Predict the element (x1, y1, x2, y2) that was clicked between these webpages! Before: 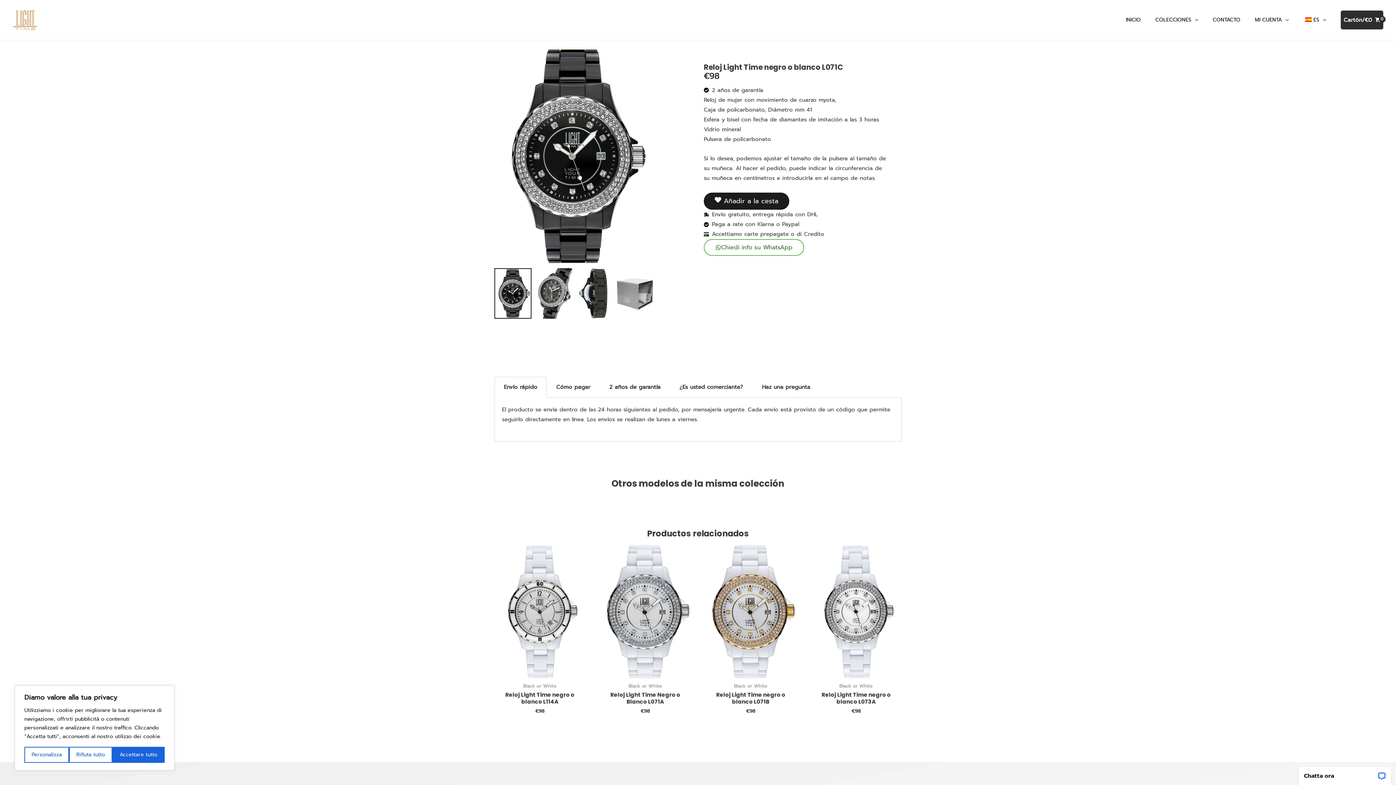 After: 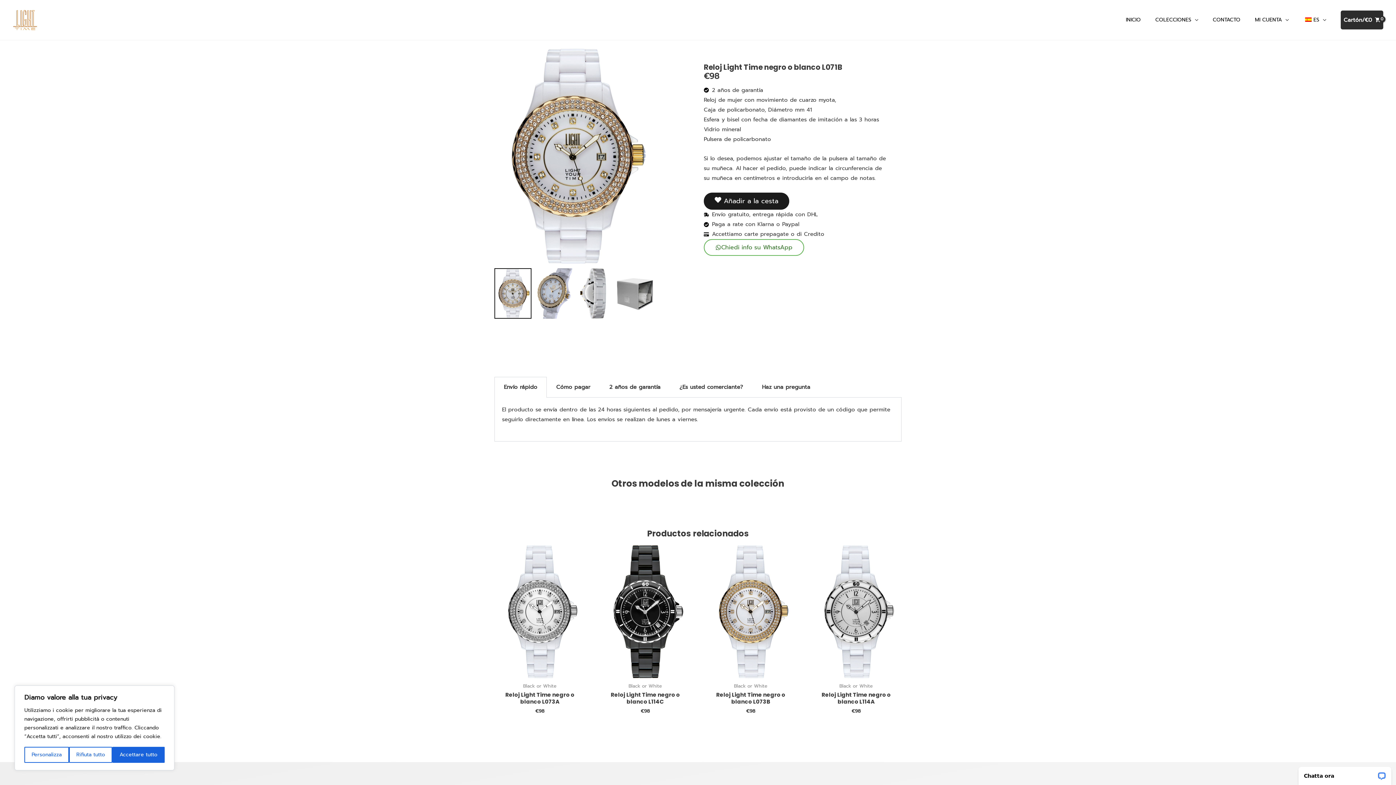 Action: bbox: (708, 691, 793, 708) label: Reloj Light Time negro o blanco L071B